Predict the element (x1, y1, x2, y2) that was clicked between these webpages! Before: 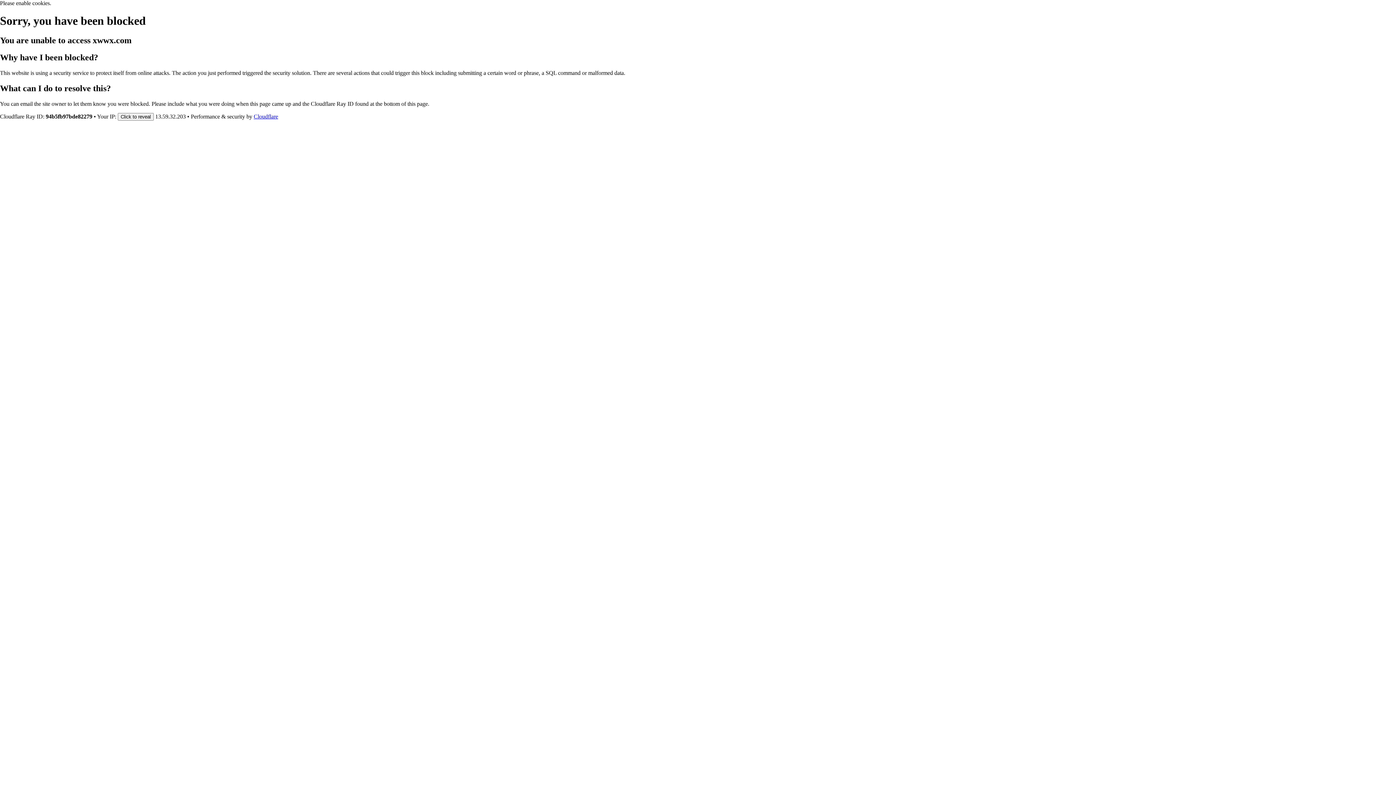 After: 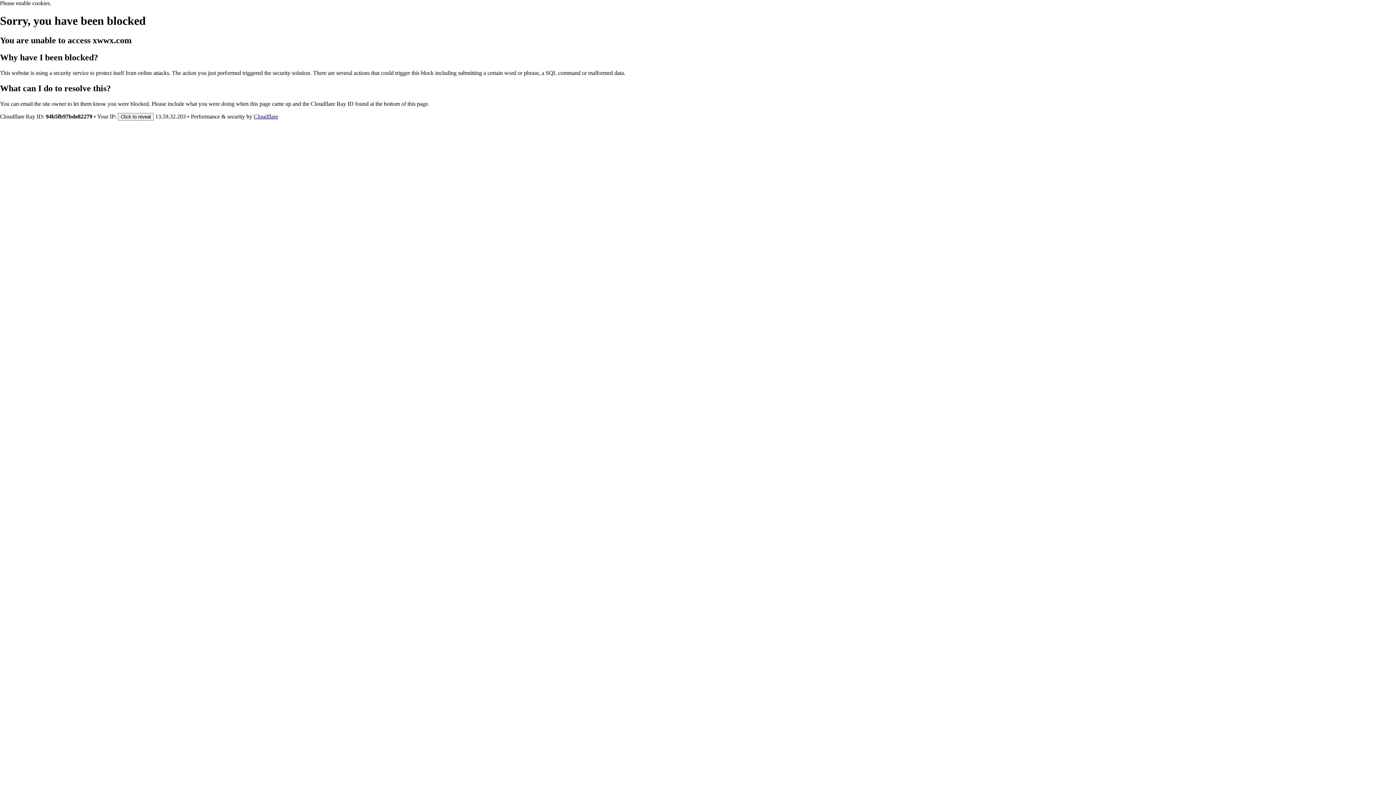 Action: label: Cloudflare bbox: (253, 113, 278, 119)